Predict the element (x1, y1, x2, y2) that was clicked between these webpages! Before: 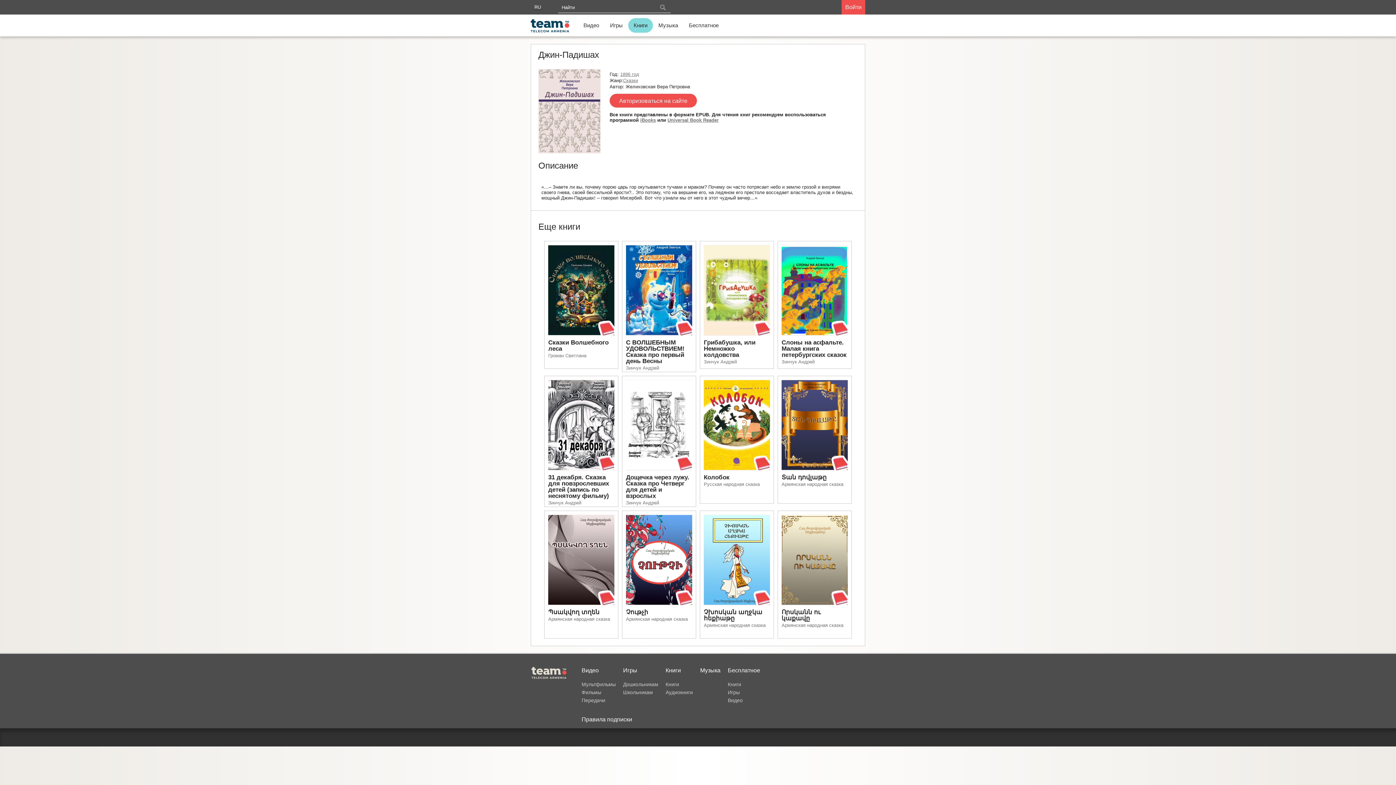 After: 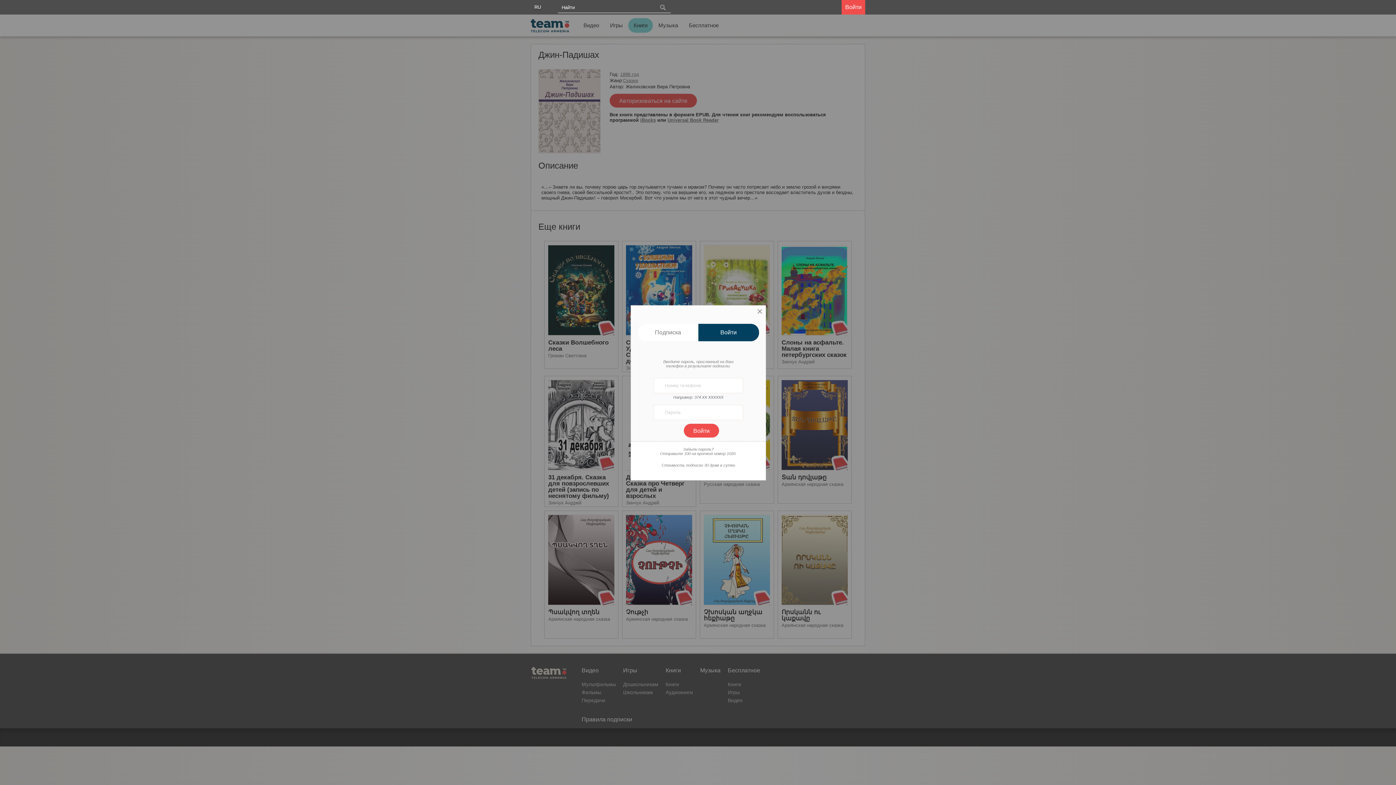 Action: bbox: (841, 0, 865, 14) label: Войти